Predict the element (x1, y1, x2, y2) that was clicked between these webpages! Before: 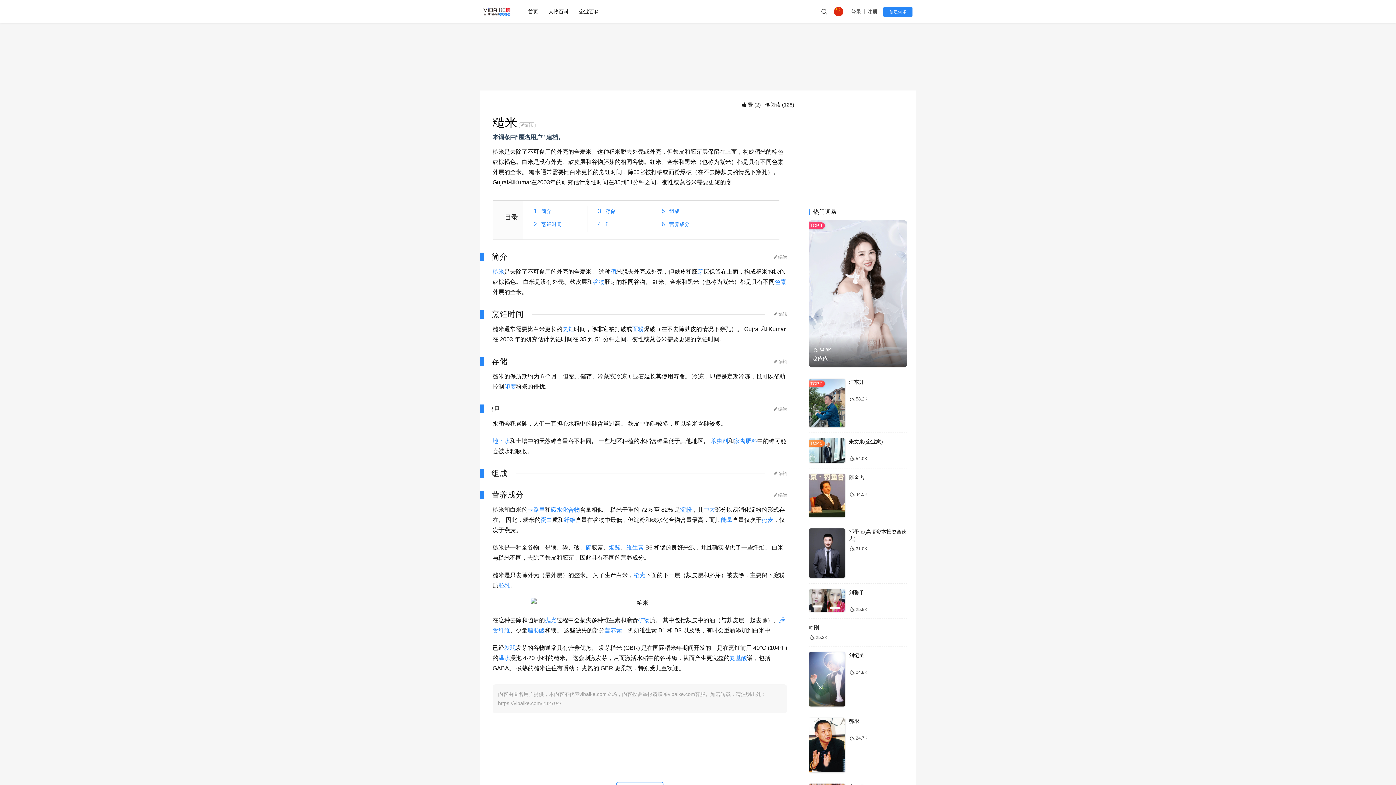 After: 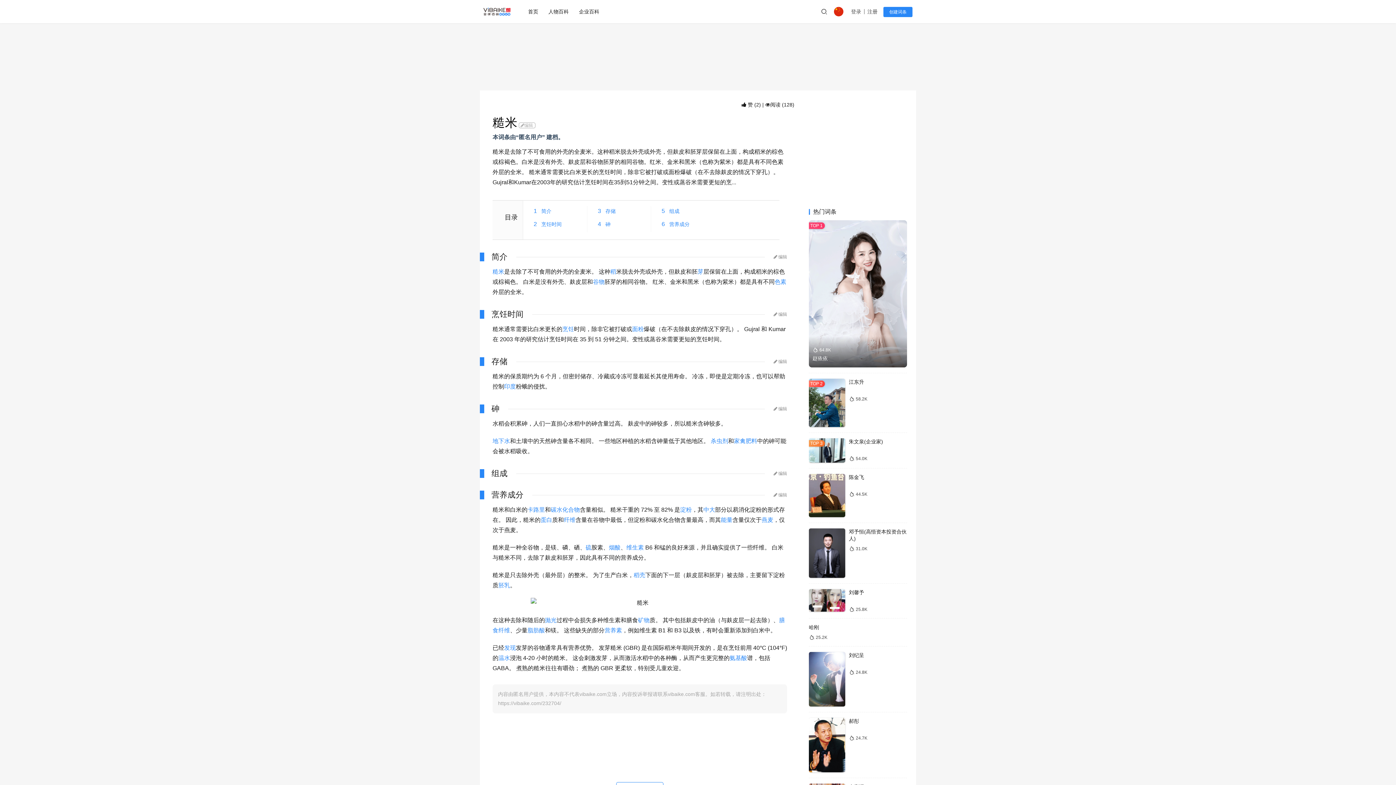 Action: bbox: (765, 253, 787, 261) label:  编辑